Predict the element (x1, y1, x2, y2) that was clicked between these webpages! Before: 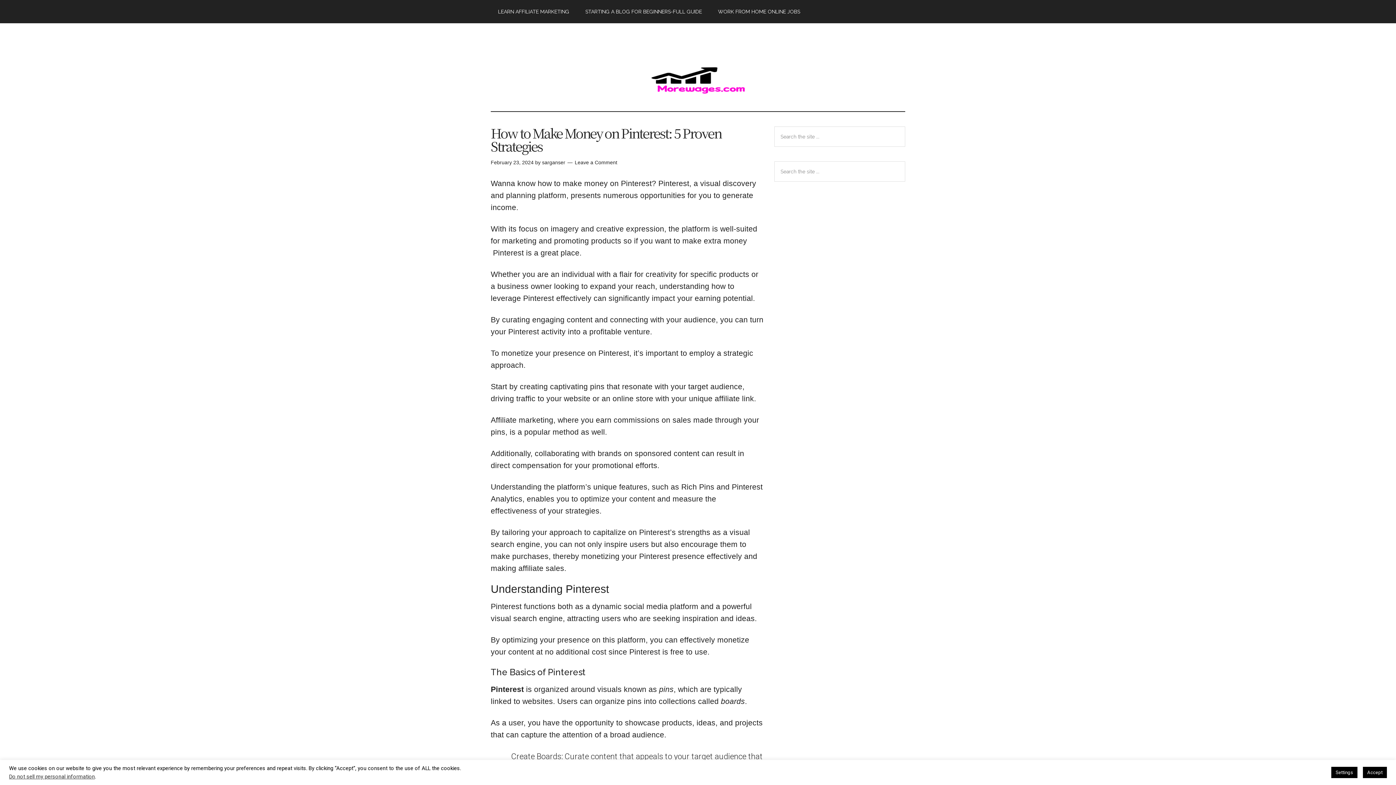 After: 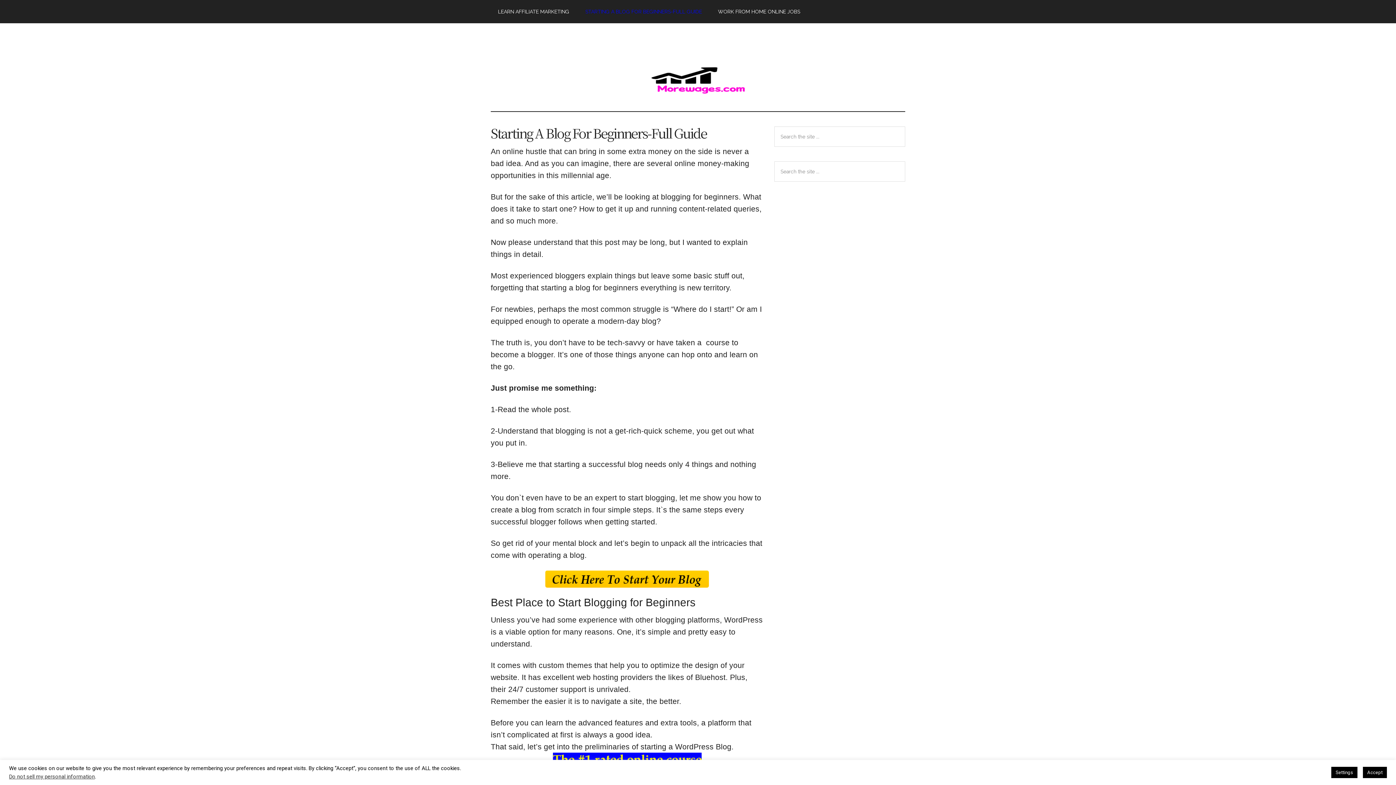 Action: label: STARTING A BLOG FOR BEGINNERS-FULL GUIDE bbox: (578, 0, 709, 23)